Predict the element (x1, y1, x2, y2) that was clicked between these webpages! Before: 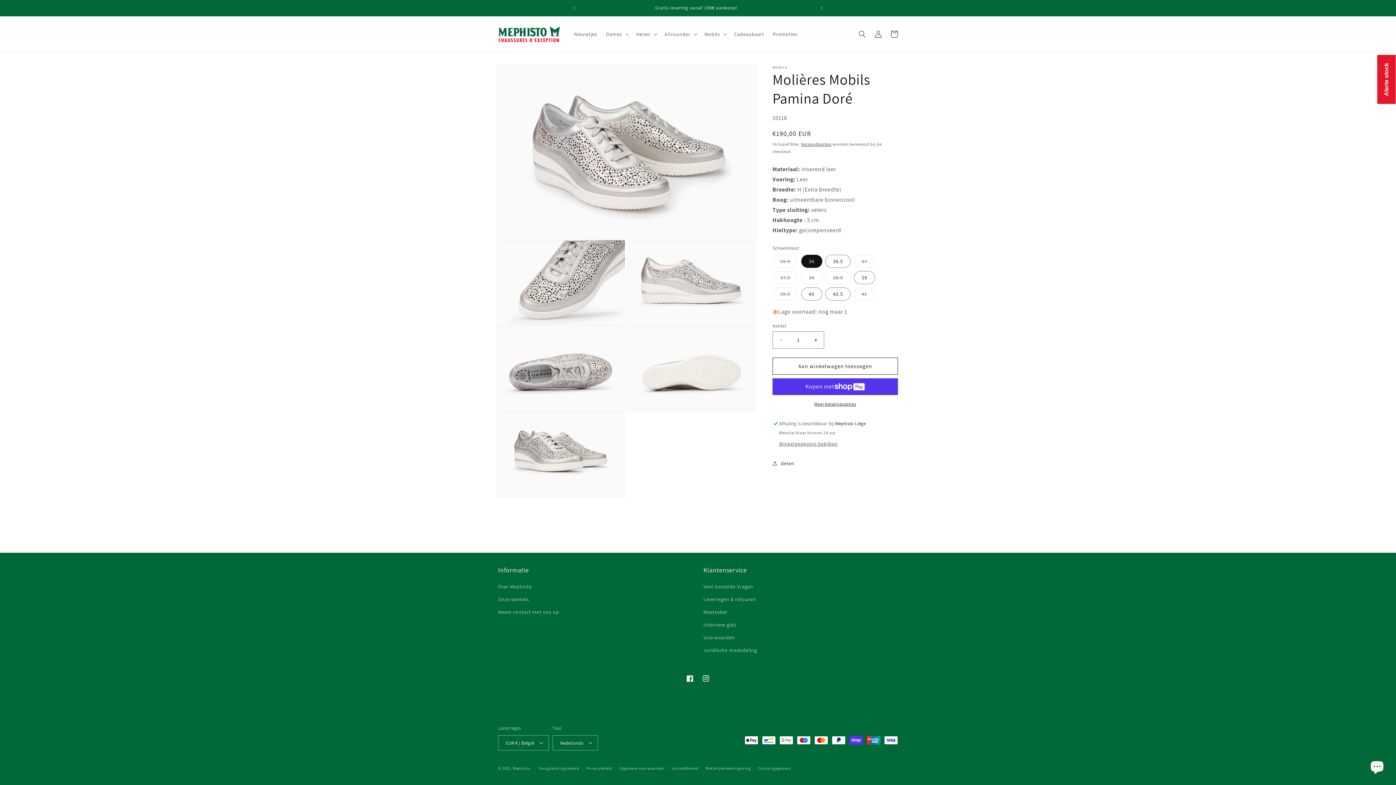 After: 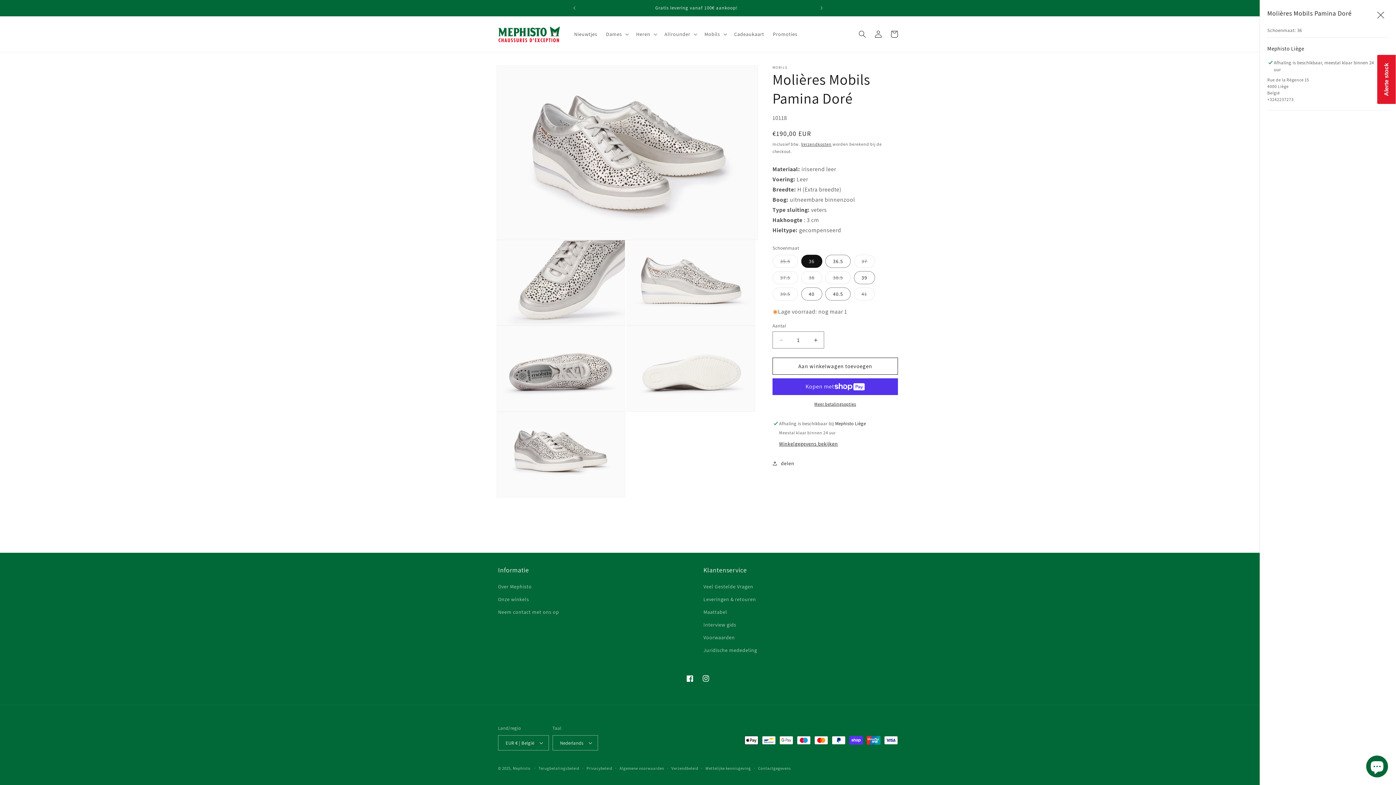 Action: label: Winkelgegevens bekijken bbox: (779, 440, 838, 448)